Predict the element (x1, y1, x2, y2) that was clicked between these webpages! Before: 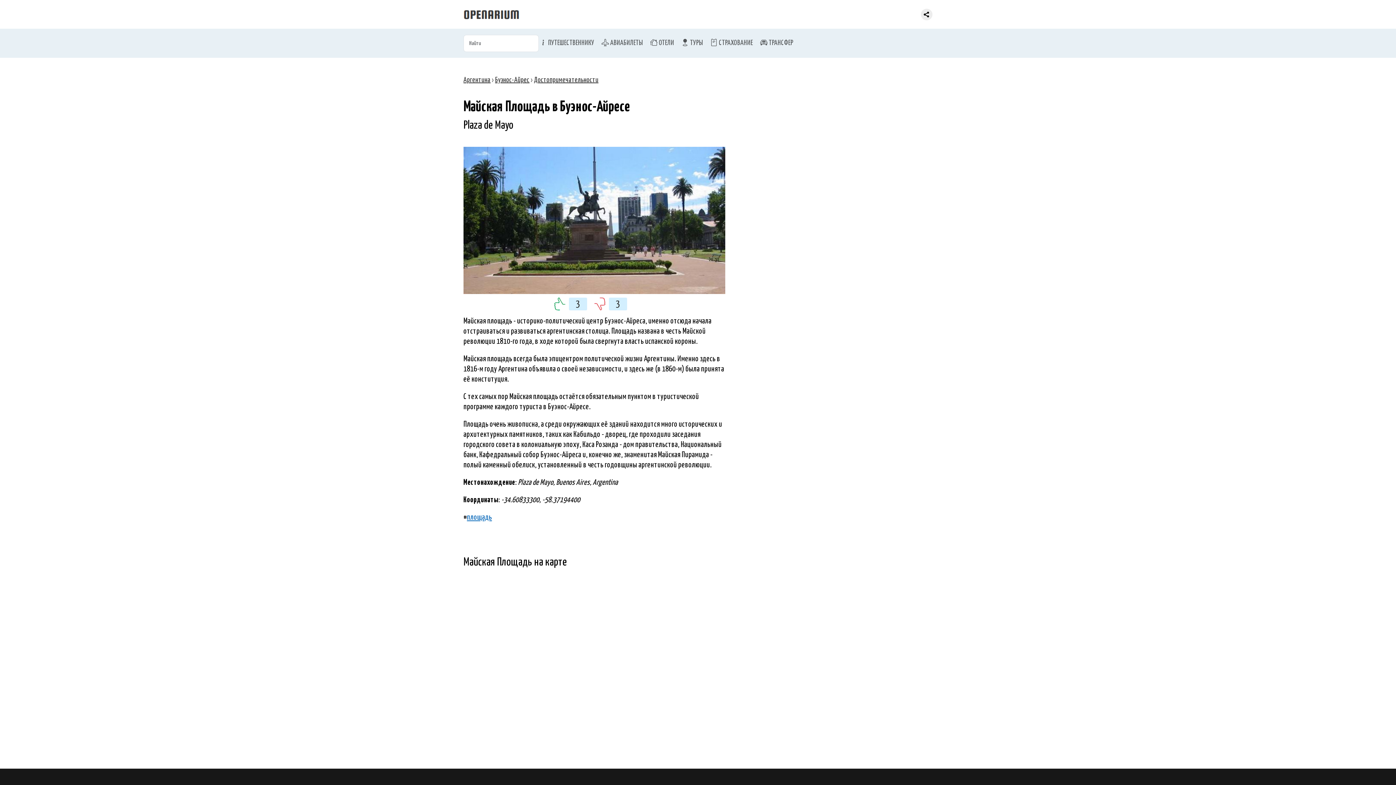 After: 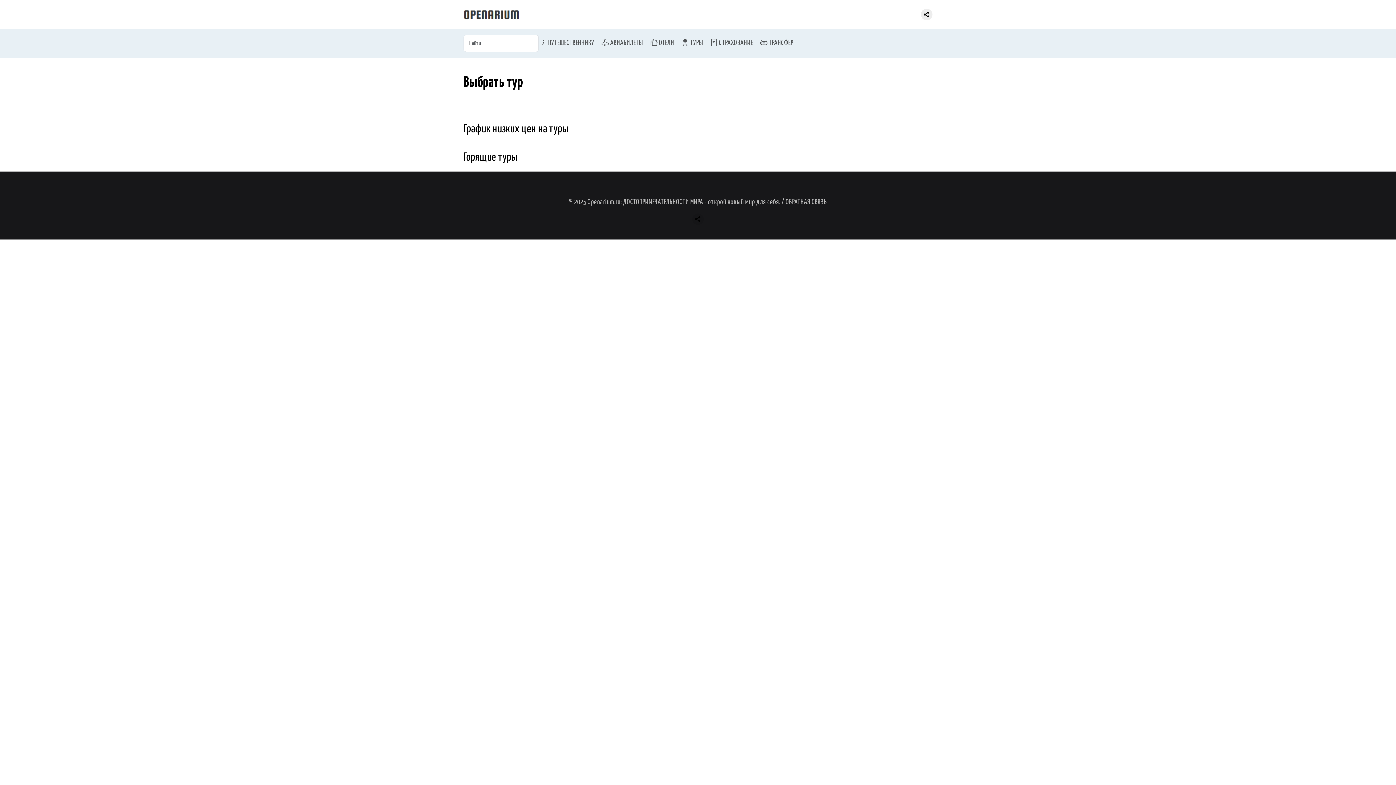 Action: bbox: (677, 34, 706, 52) label:  ТУРЫ